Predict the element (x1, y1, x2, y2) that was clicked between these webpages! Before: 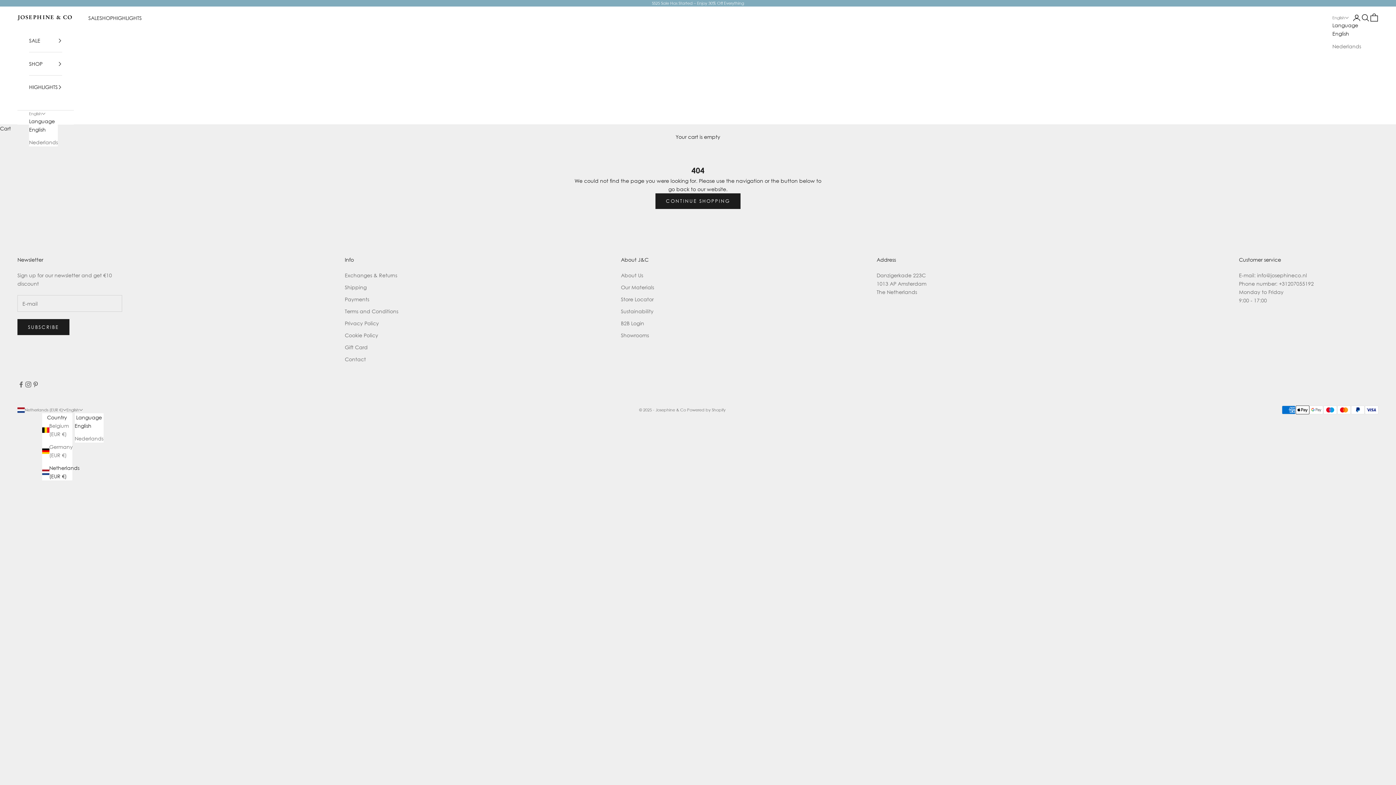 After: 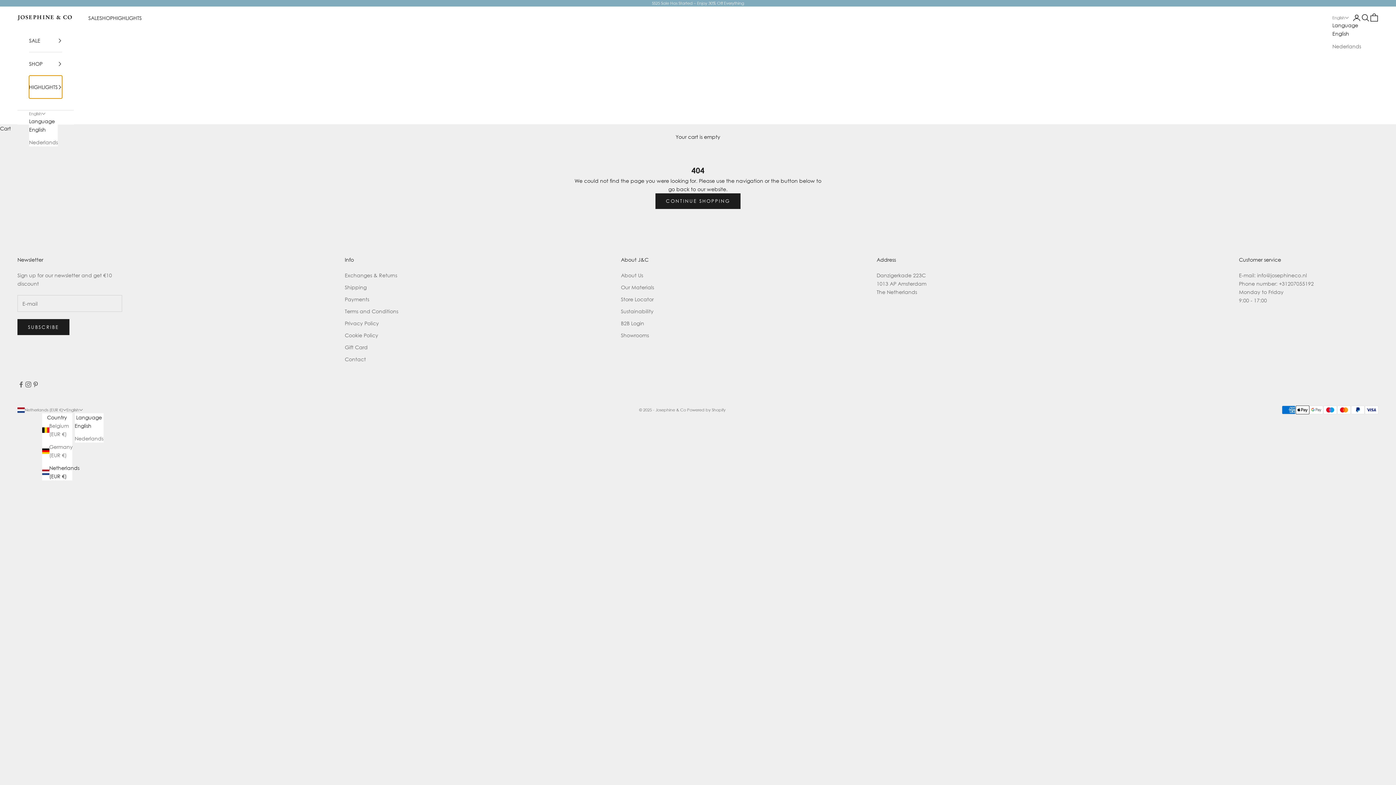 Action: label: HIGHLIGHTS bbox: (29, 75, 62, 98)